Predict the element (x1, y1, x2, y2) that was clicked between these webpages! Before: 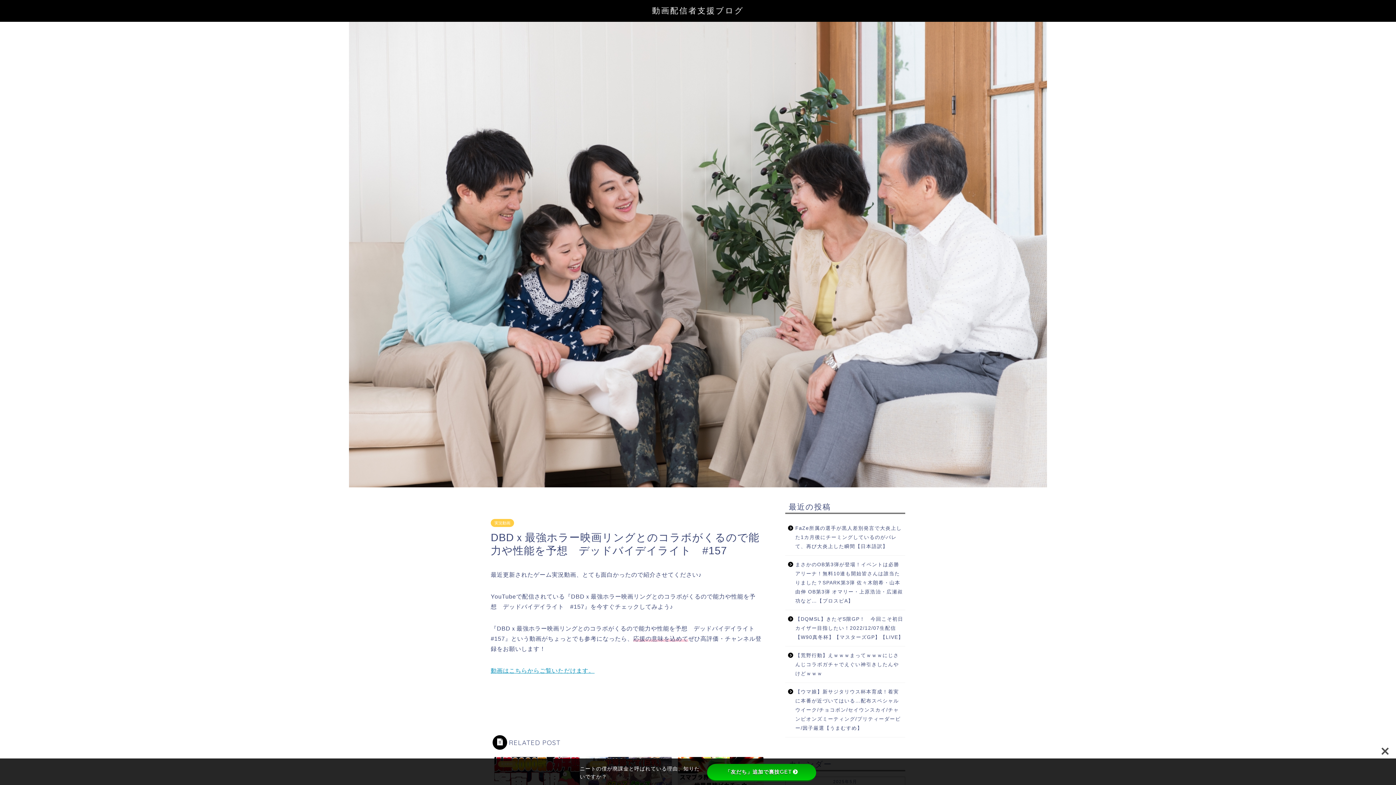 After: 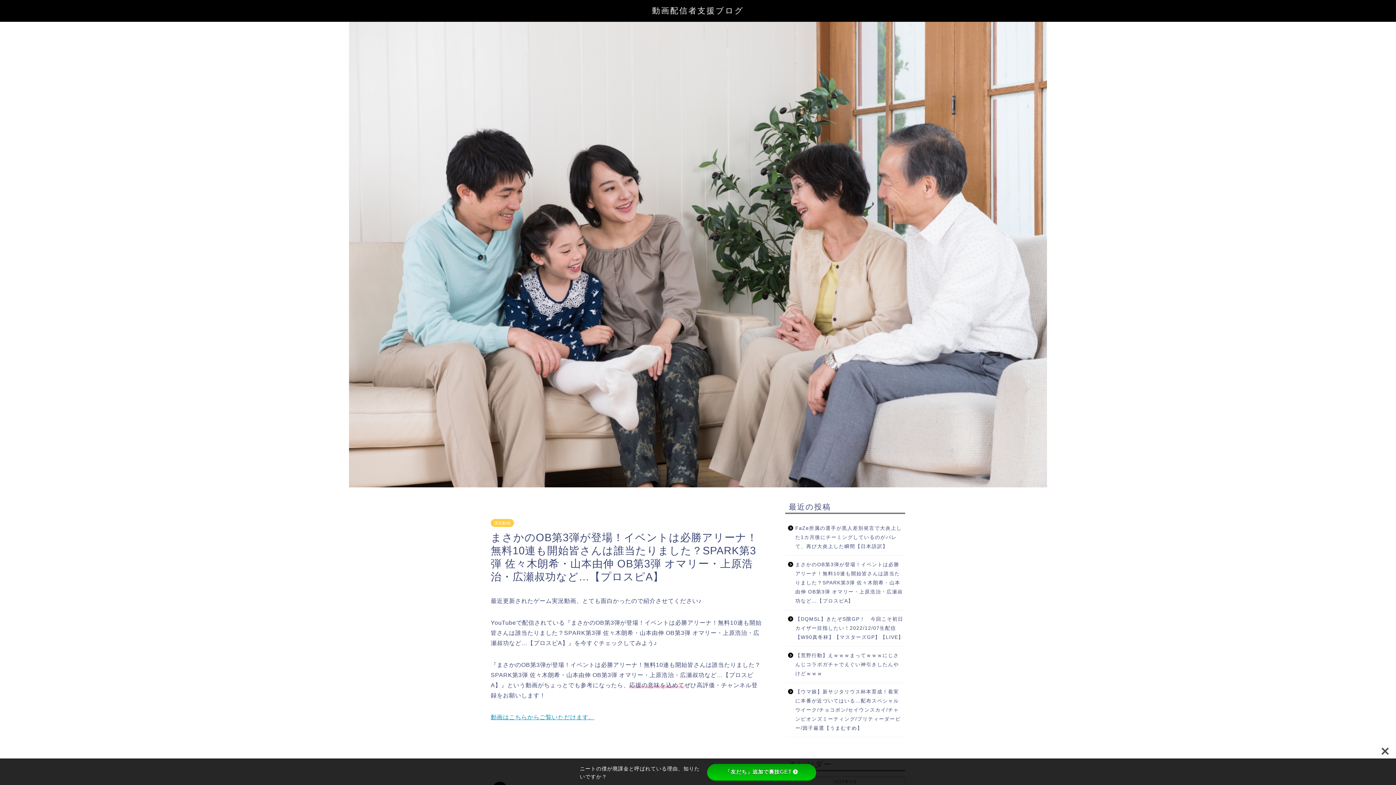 Action: bbox: (785, 556, 904, 610) label: まさかのOB第3弾が登場！イベントは必勝アリーナ！無料10連も開始皆さんは誰当たりました？SPARK第3弾 佐々木朗希・山本由伸 OB第3弾 オマリー・上原浩治・広瀬叔功など…【プロスピA】